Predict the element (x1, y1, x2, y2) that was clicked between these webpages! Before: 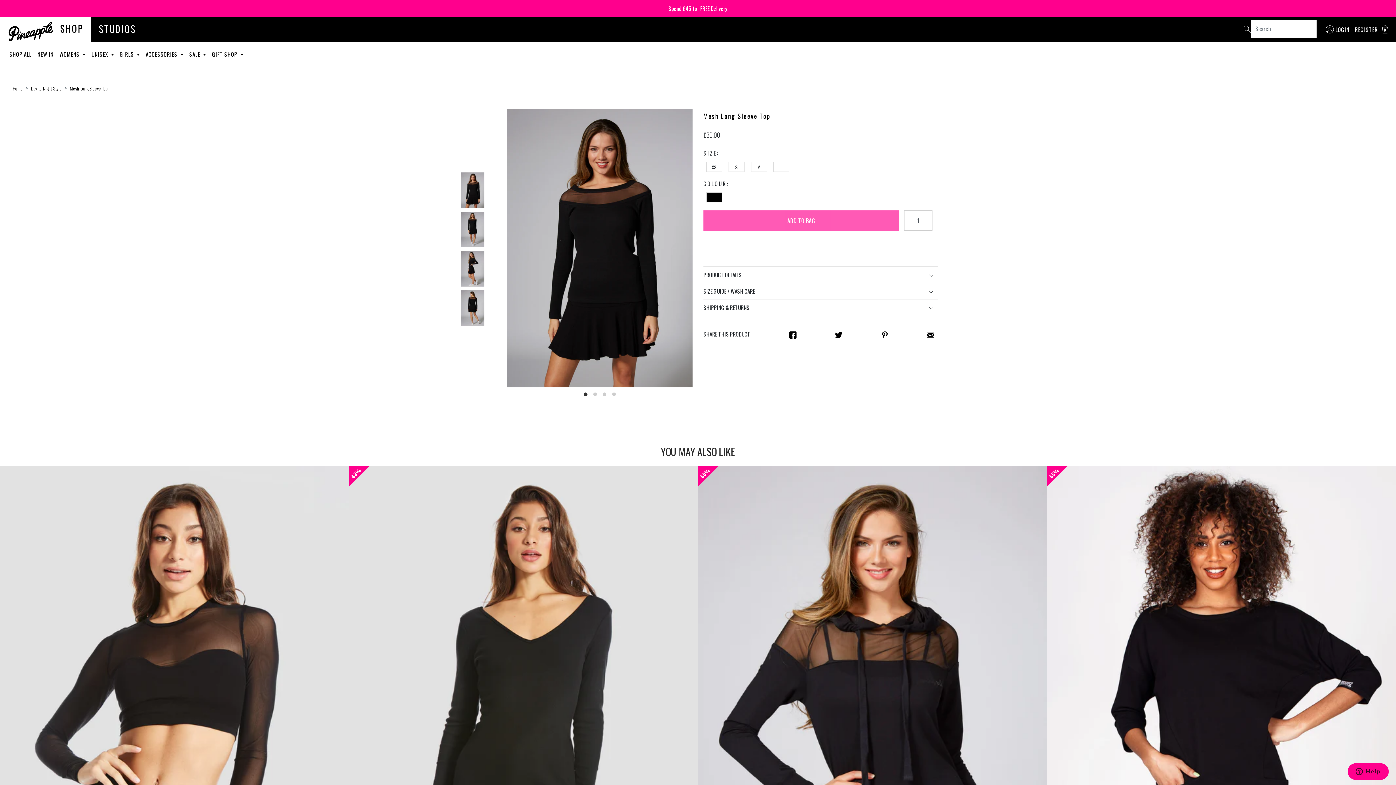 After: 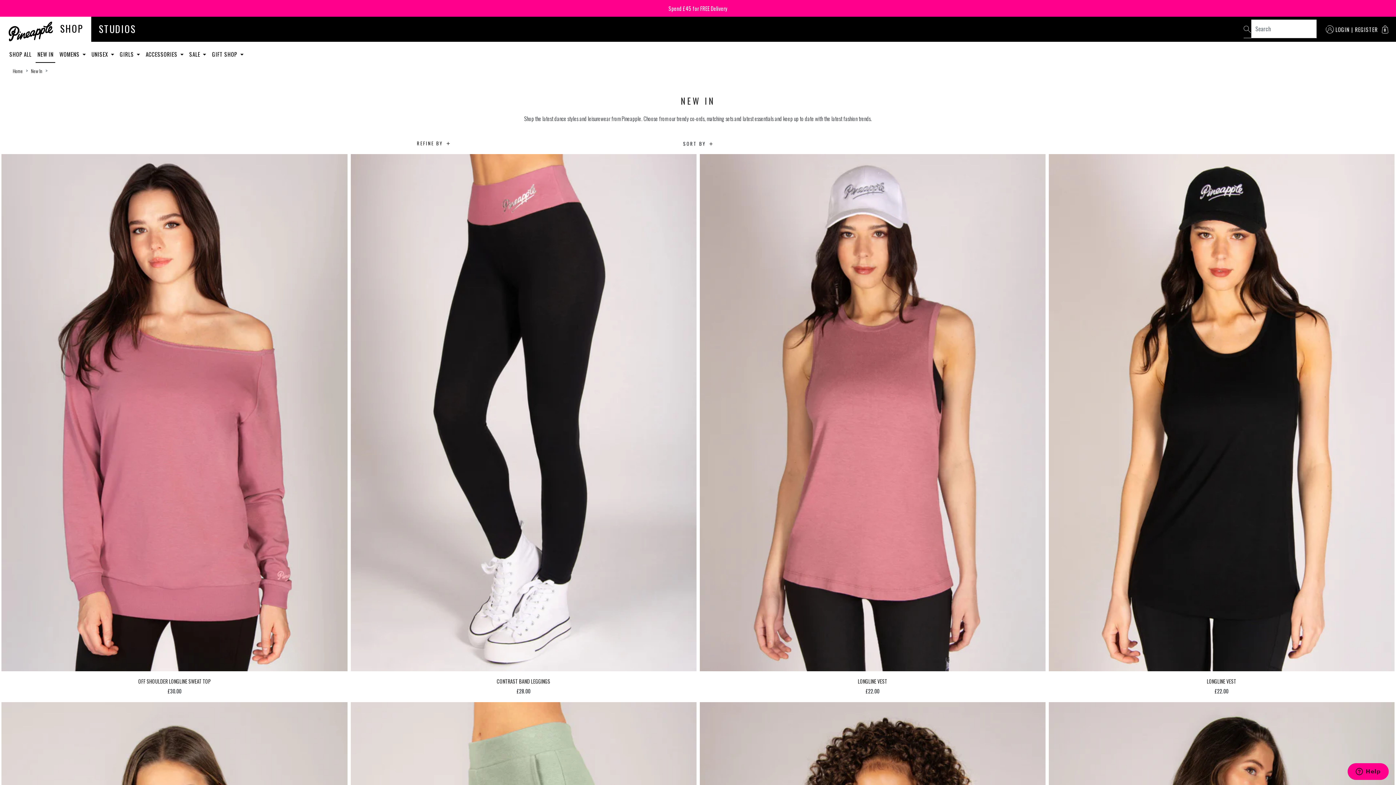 Action: bbox: (34, 43, 56, 65) label: NEW IN